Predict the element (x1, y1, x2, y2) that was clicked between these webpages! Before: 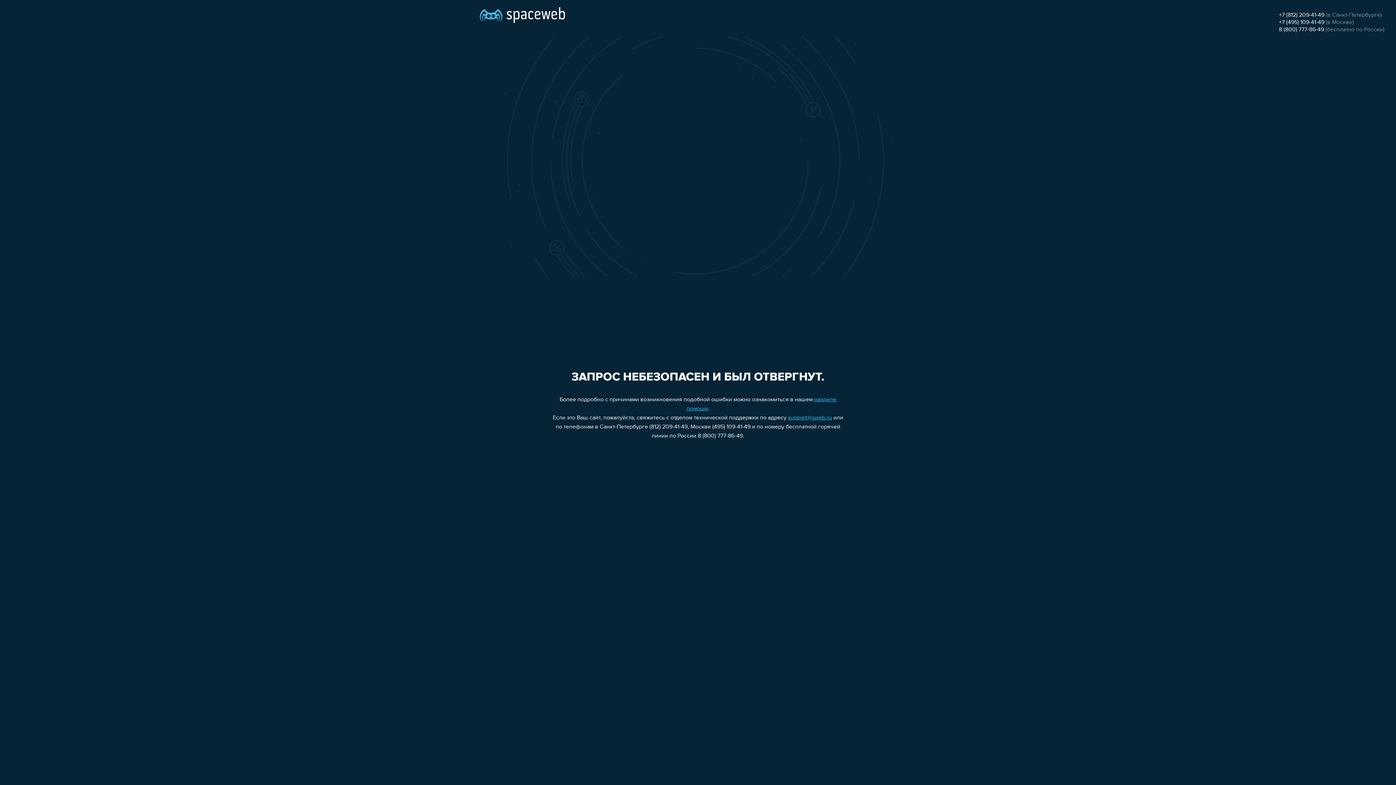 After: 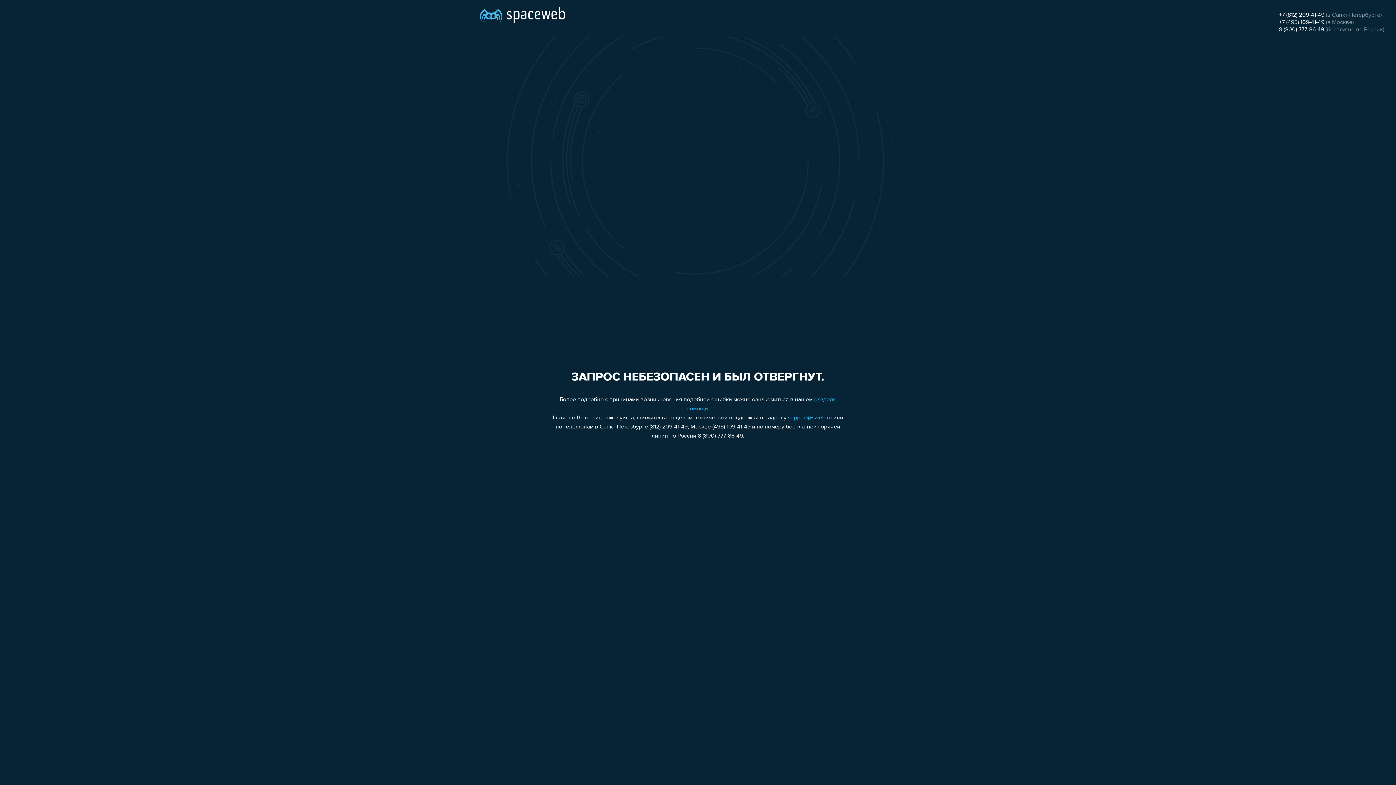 Action: label: +7 (812) 209-41-49 bbox: (1279, 12, 1324, 18)